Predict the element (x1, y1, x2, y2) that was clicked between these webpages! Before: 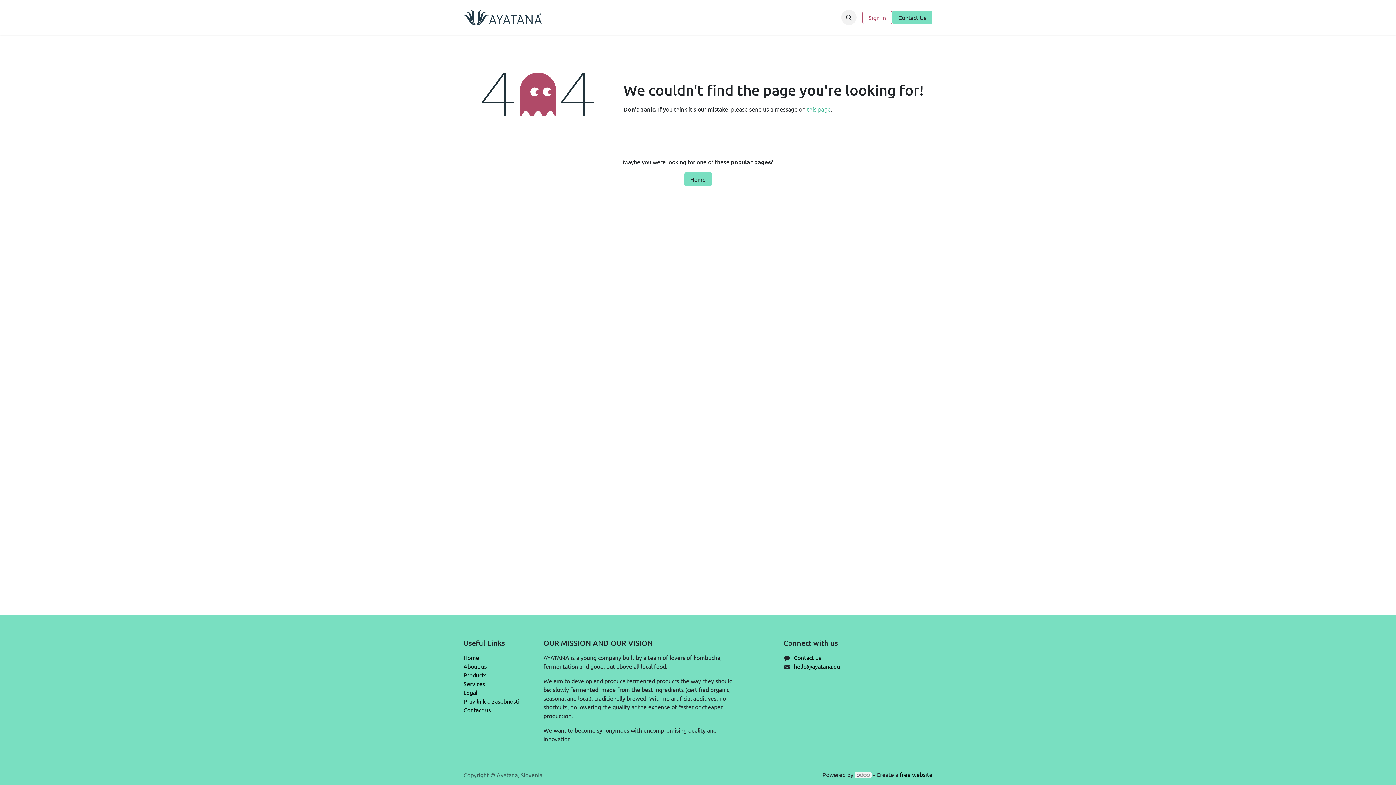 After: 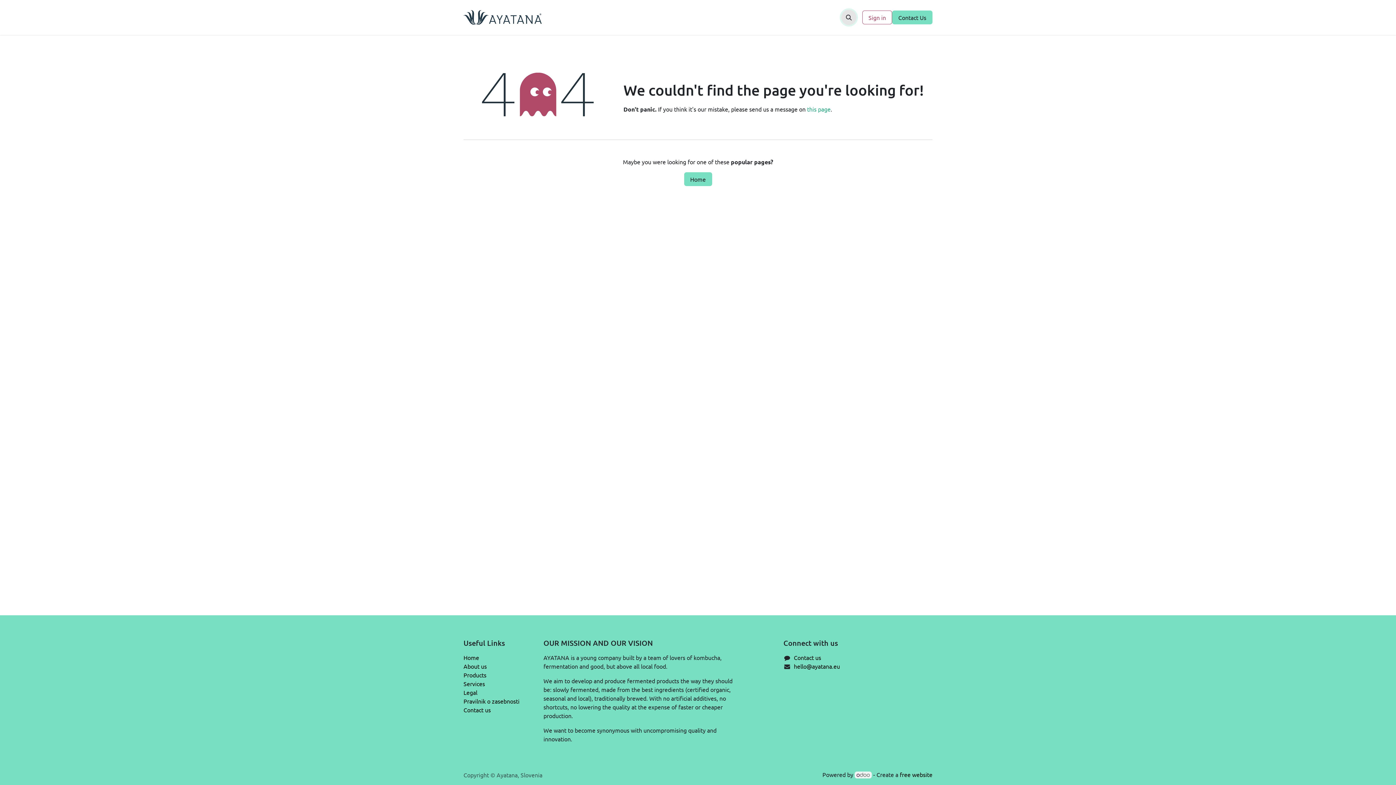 Action: bbox: (841, 9, 856, 25)